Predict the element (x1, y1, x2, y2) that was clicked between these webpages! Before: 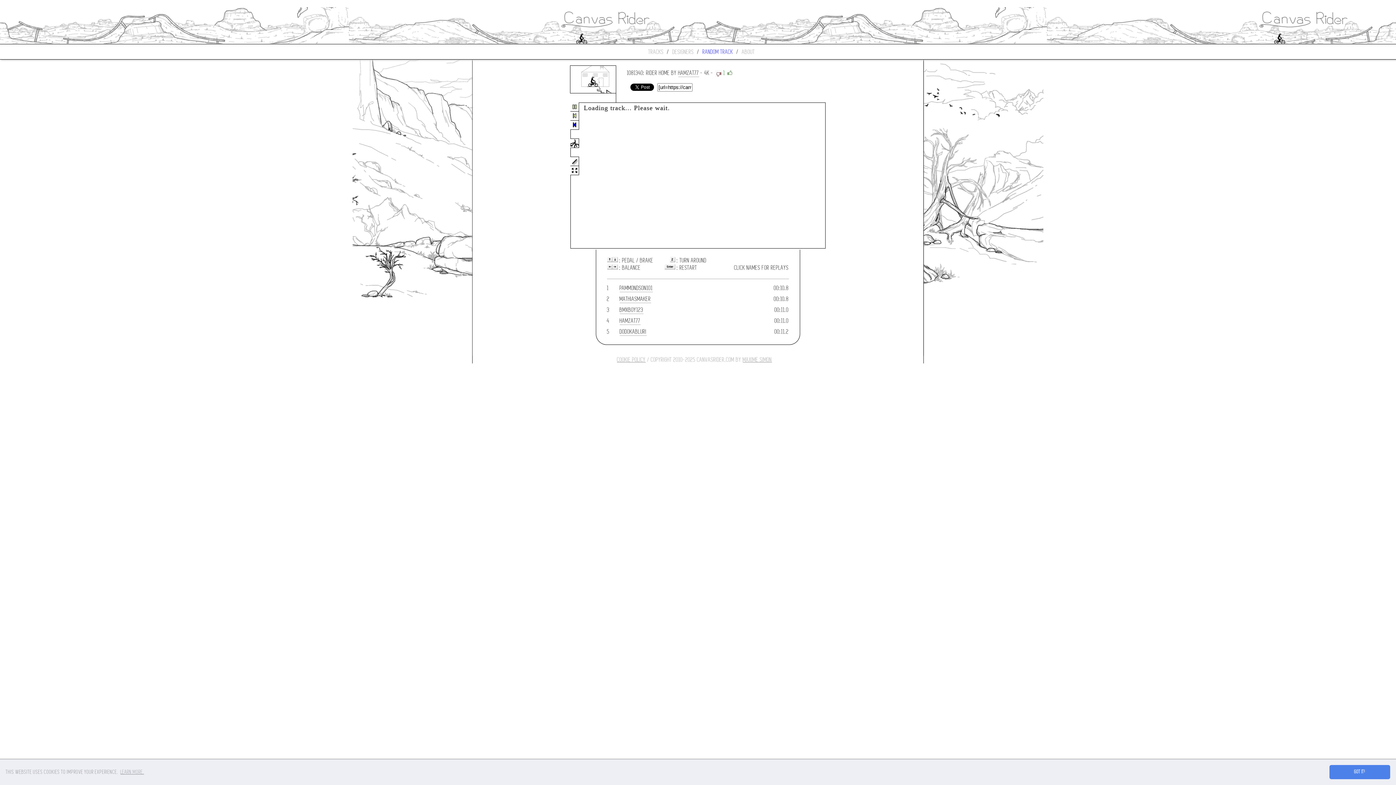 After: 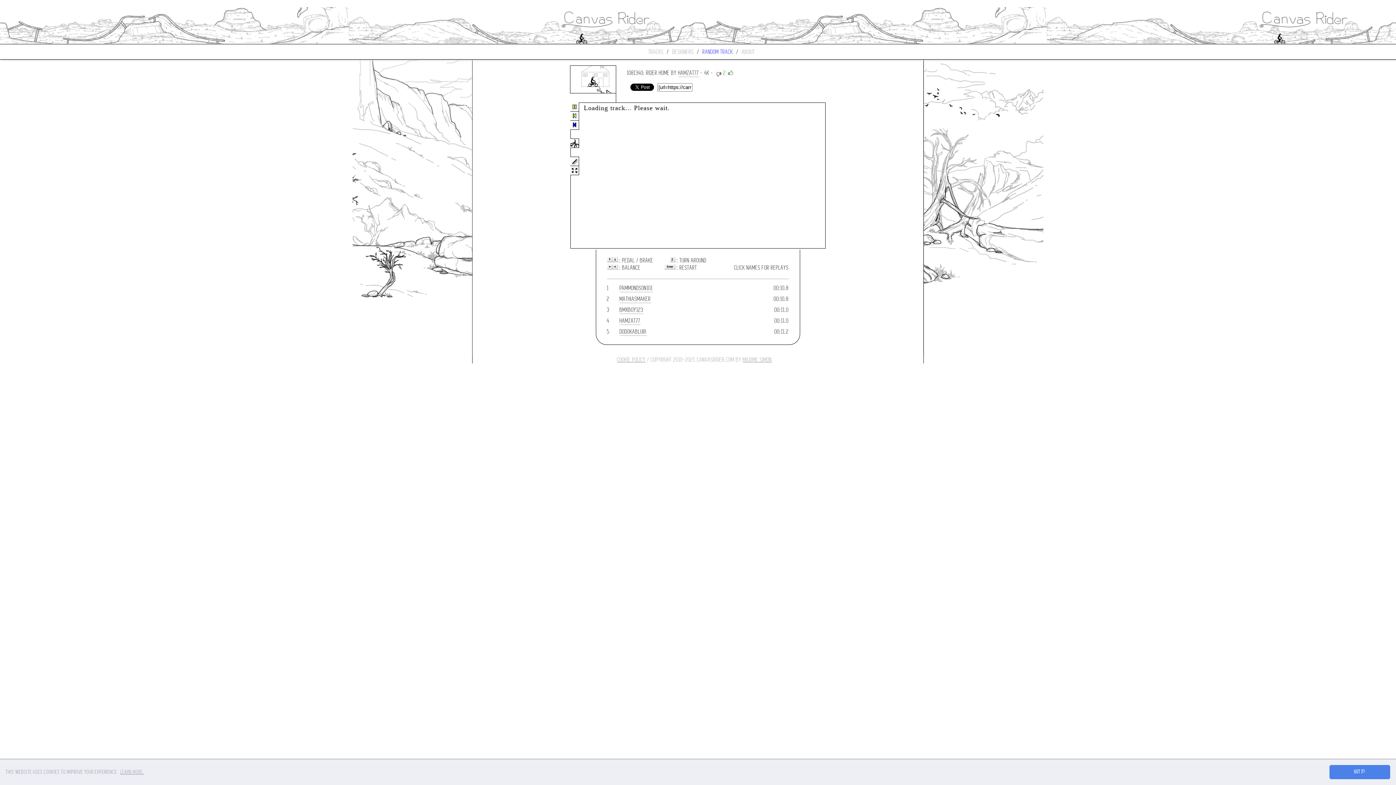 Action: bbox: (726, 69, 733, 77)